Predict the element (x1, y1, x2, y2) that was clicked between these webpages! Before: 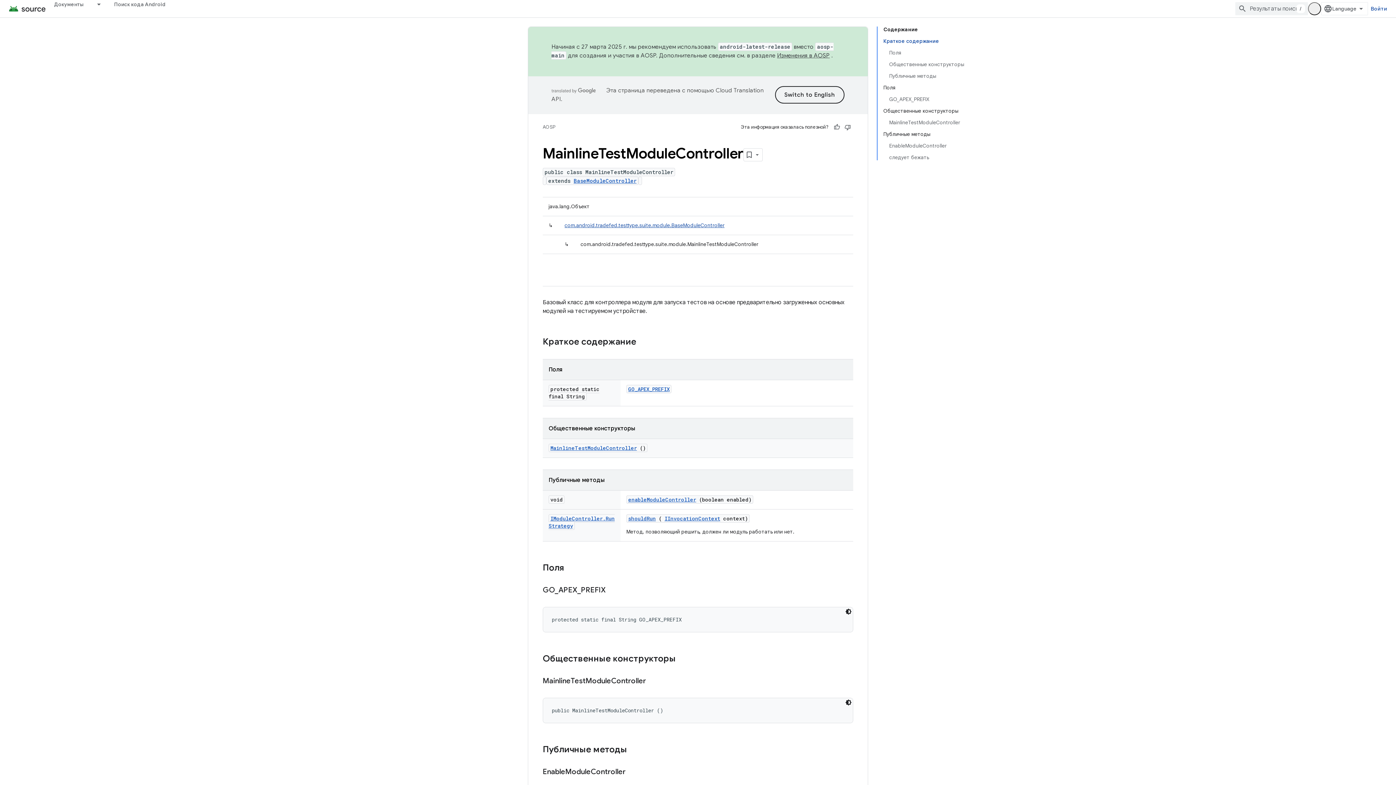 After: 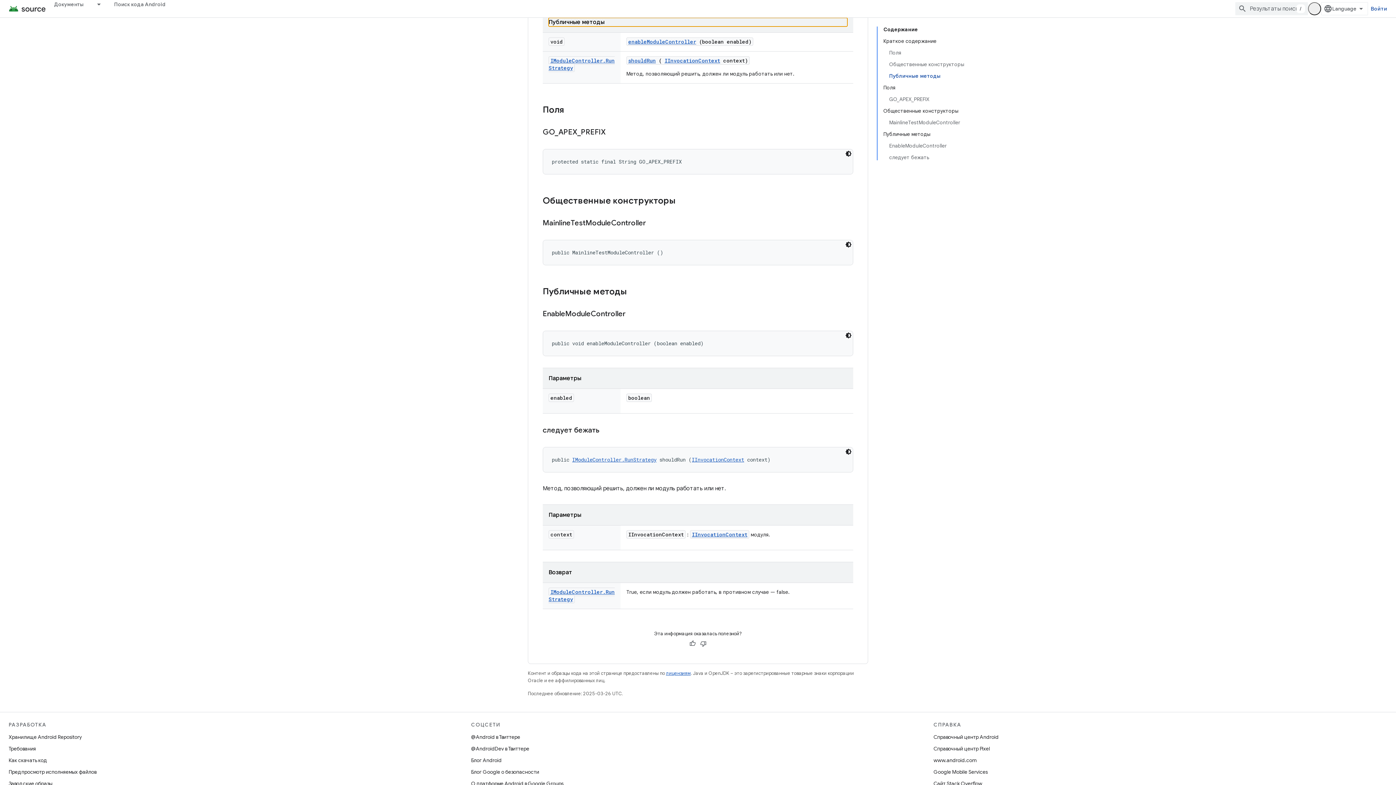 Action: bbox: (889, 70, 964, 81) label: Публичные методы